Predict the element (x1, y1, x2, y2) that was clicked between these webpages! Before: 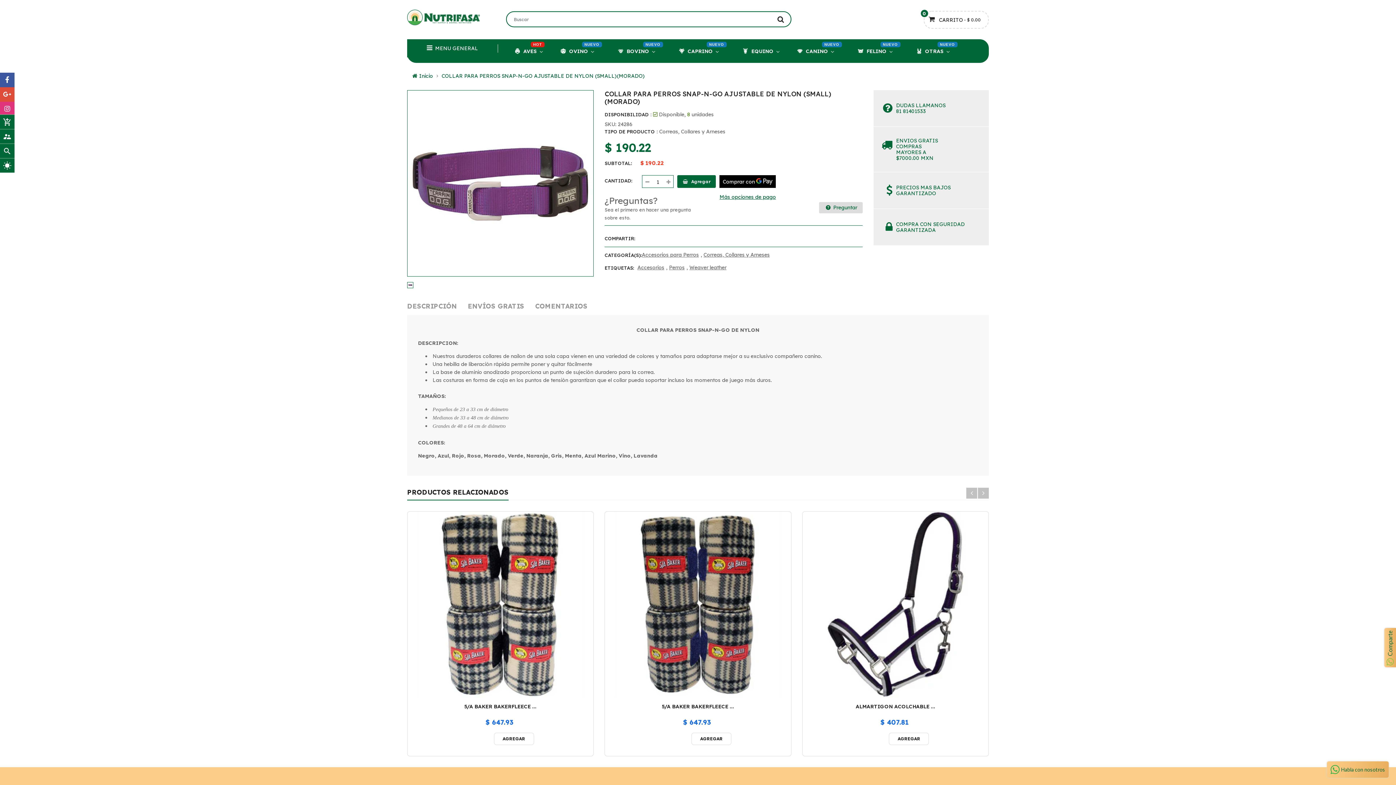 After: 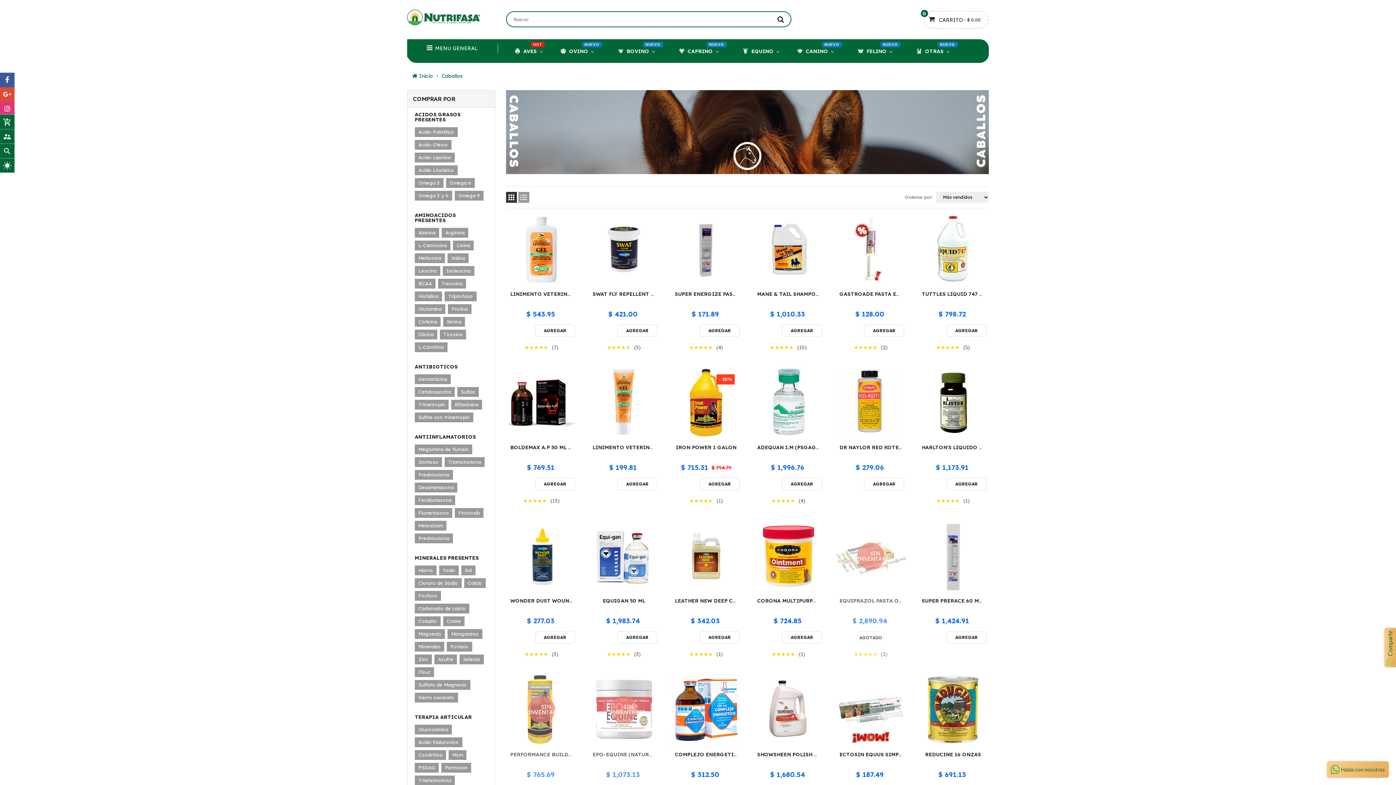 Action: bbox: (740, 44, 781, 57) label: EQUINO